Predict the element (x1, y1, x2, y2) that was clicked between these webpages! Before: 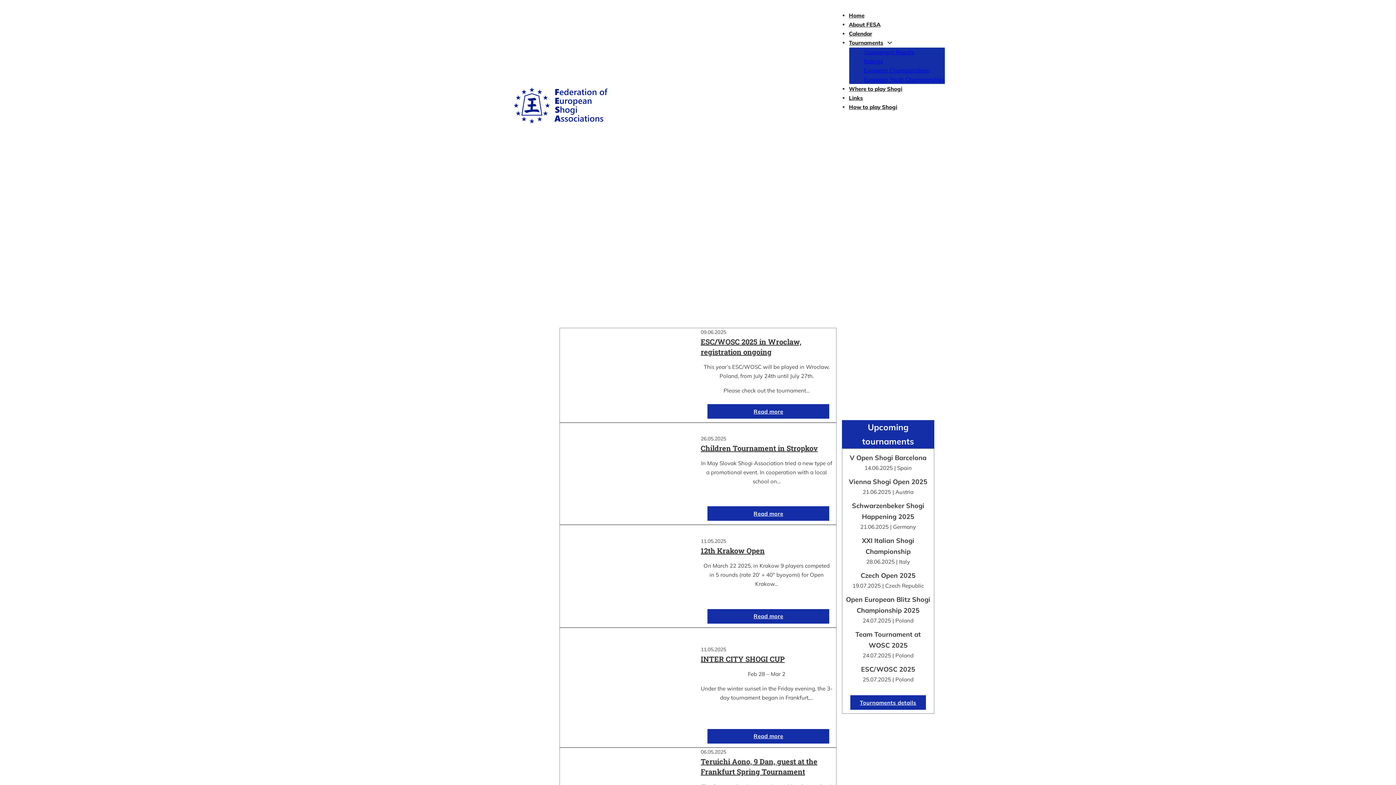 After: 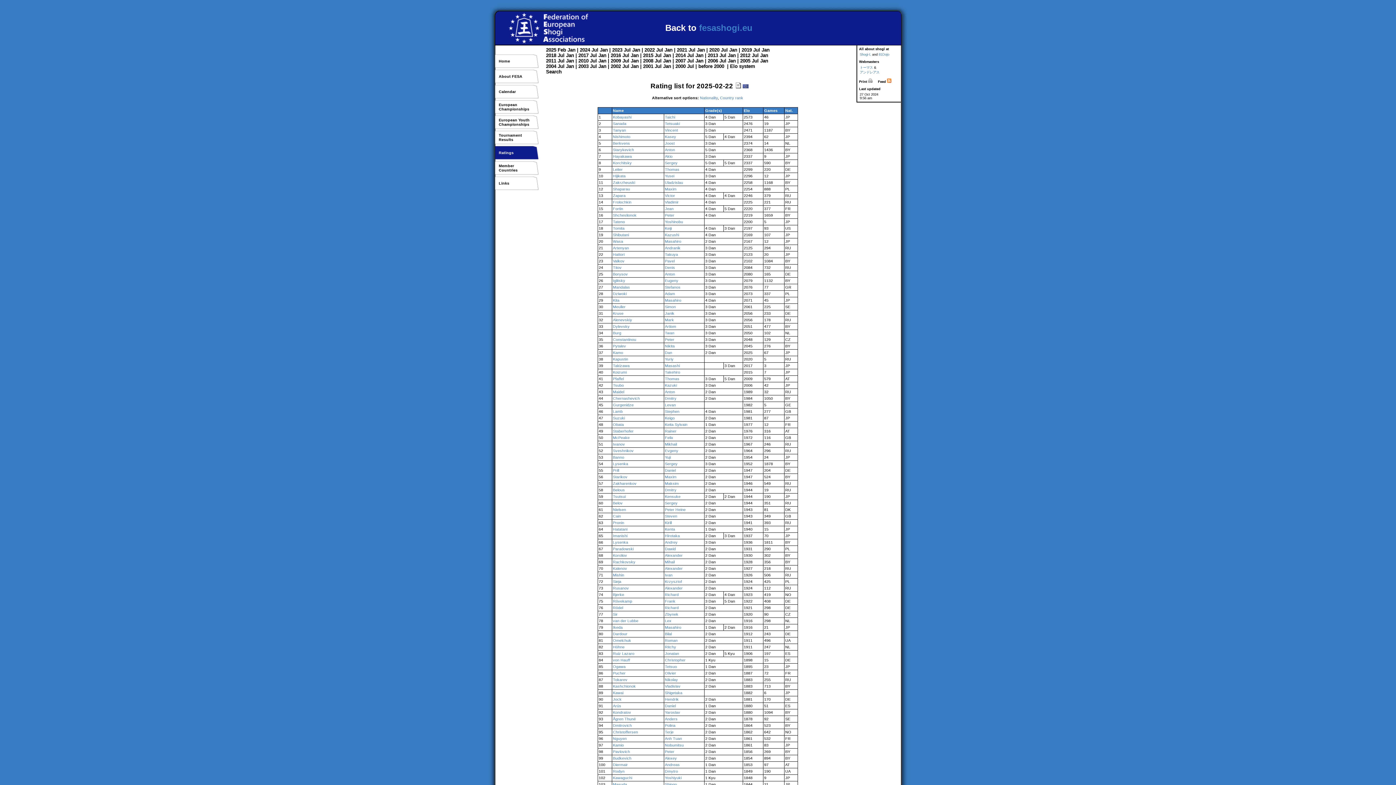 Action: label: Ratings bbox: (864, 57, 883, 64)